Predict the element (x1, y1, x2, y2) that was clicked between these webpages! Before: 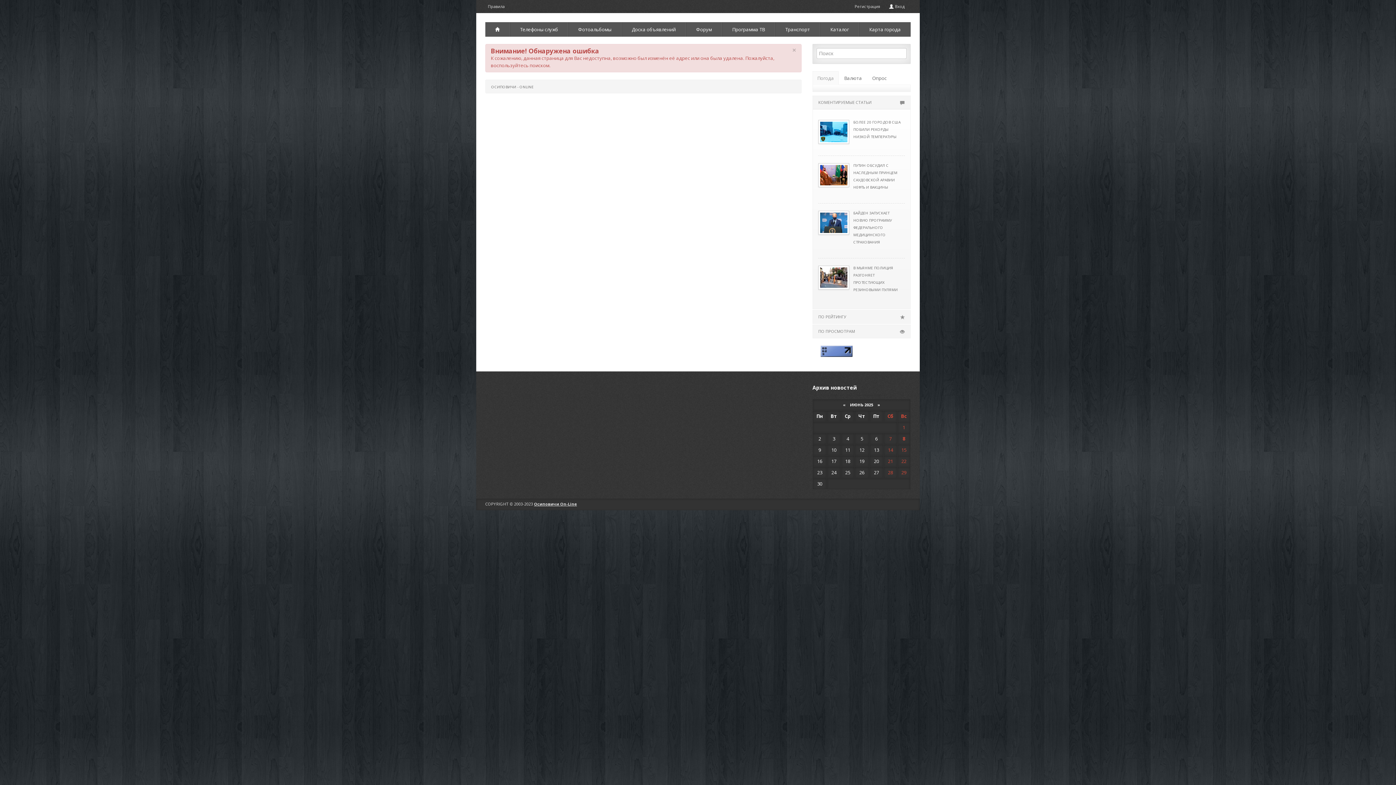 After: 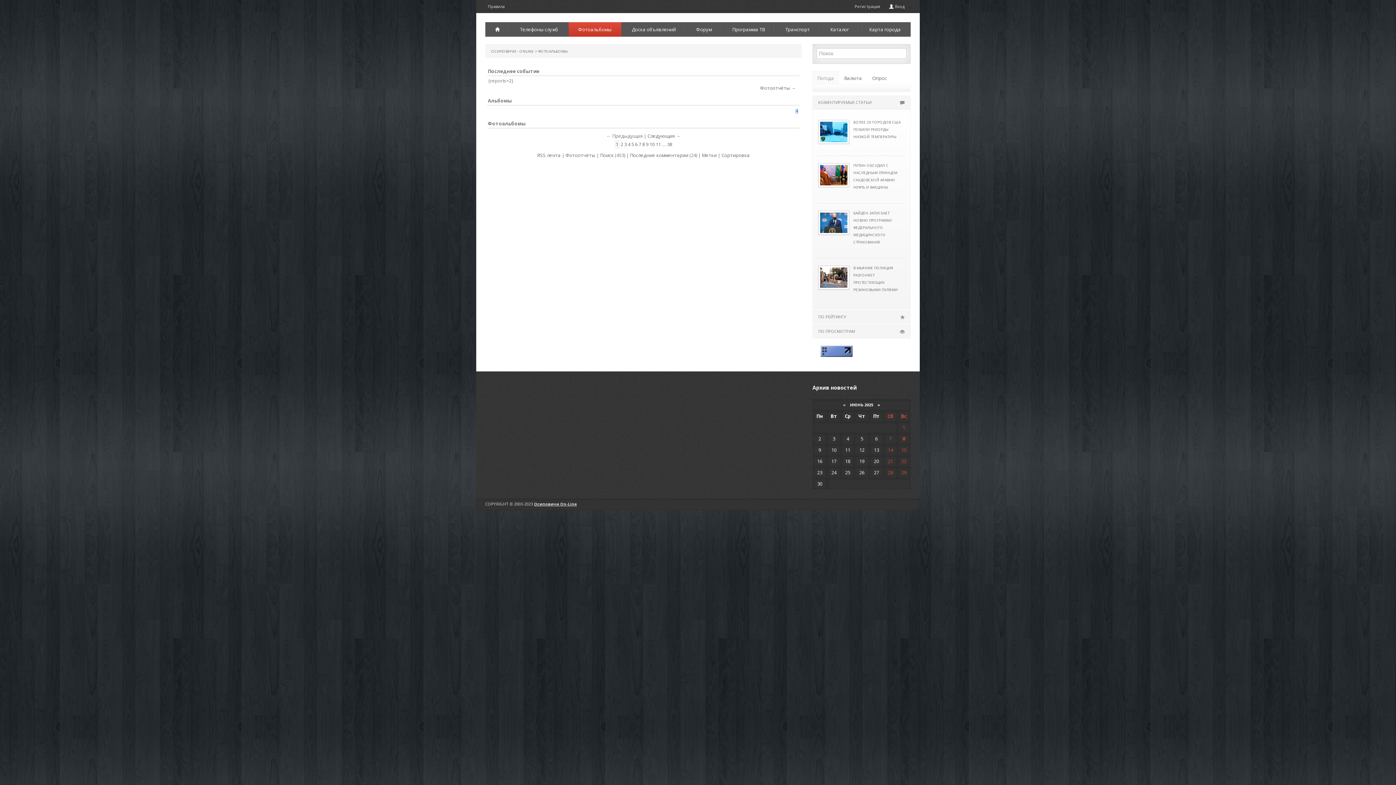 Action: label: Фотоальбомы bbox: (568, 22, 621, 36)